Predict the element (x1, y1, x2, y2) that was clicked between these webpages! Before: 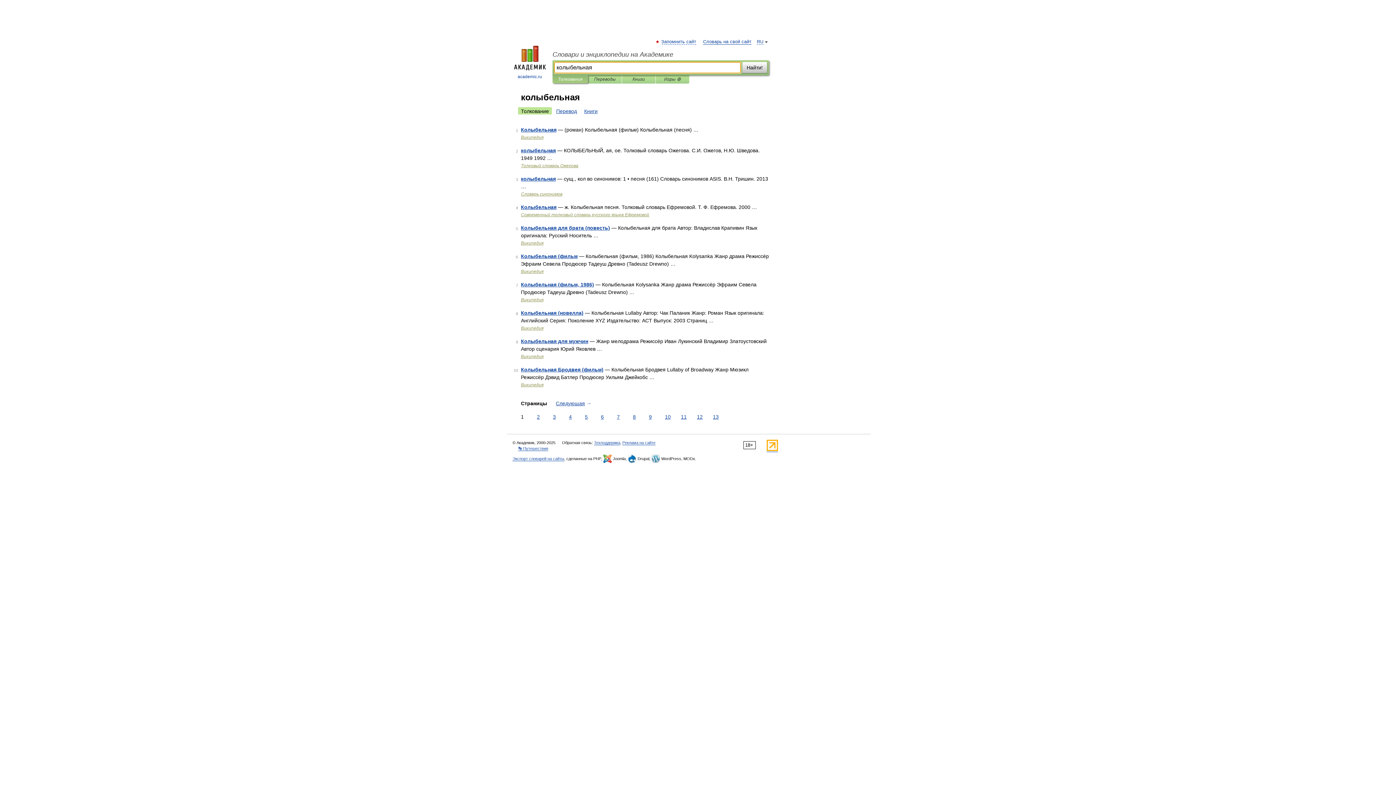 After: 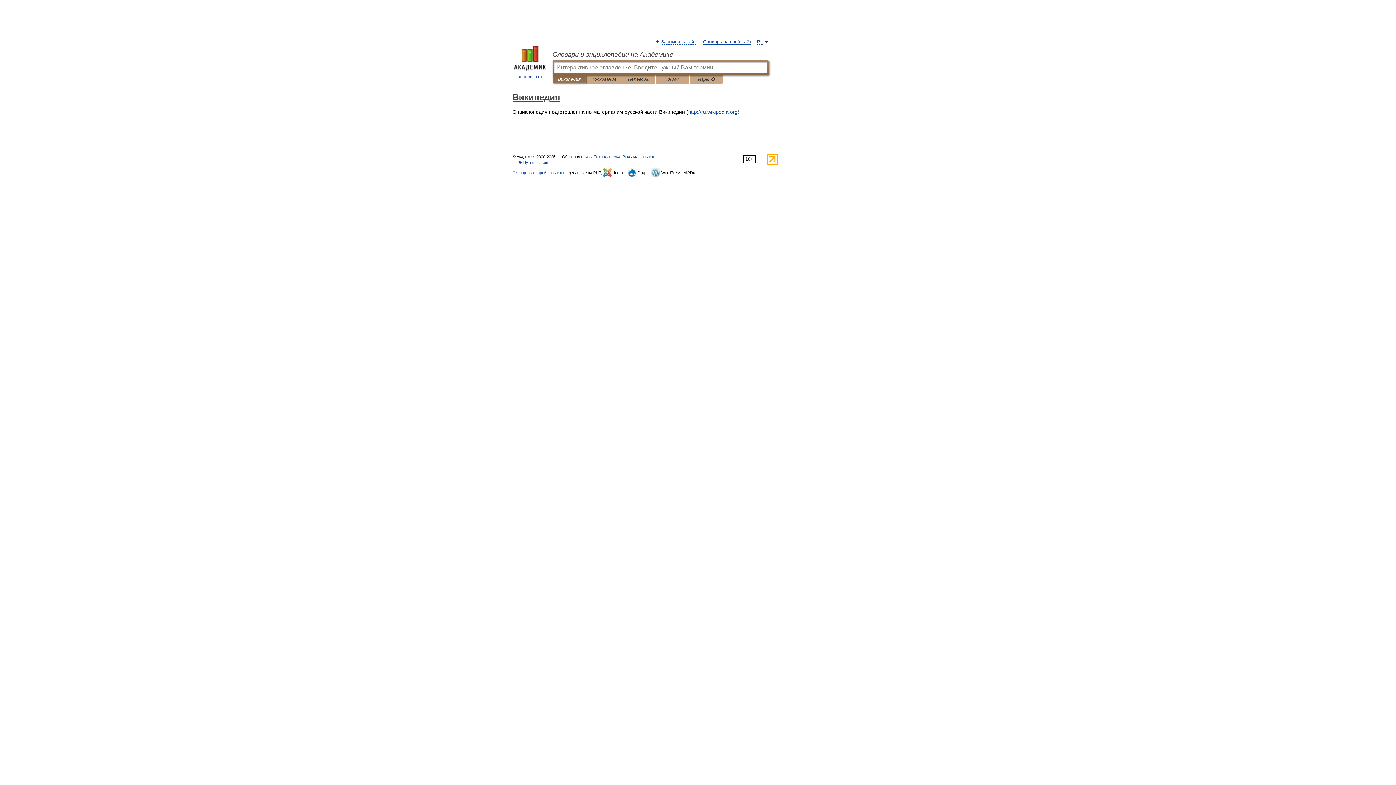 Action: bbox: (521, 134, 543, 140) label: Википедия